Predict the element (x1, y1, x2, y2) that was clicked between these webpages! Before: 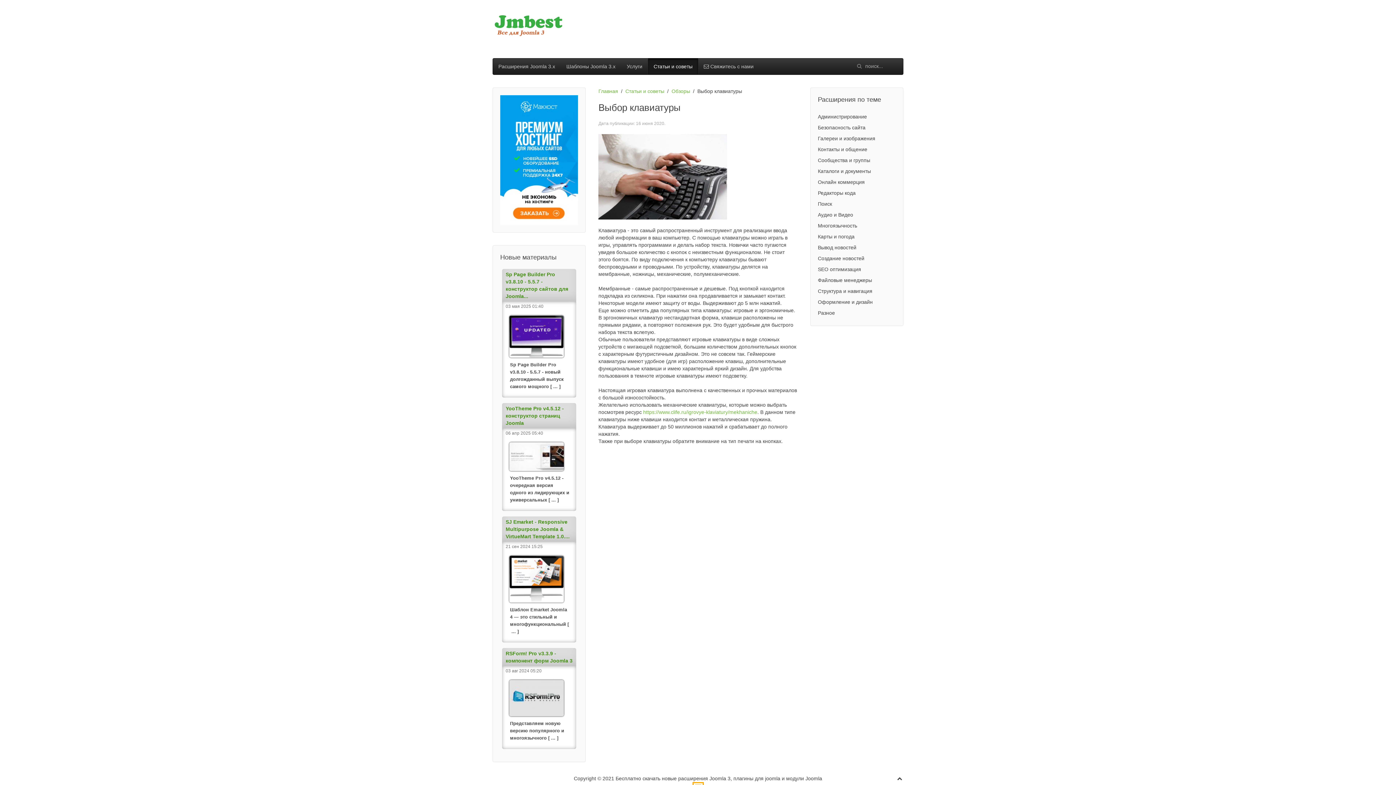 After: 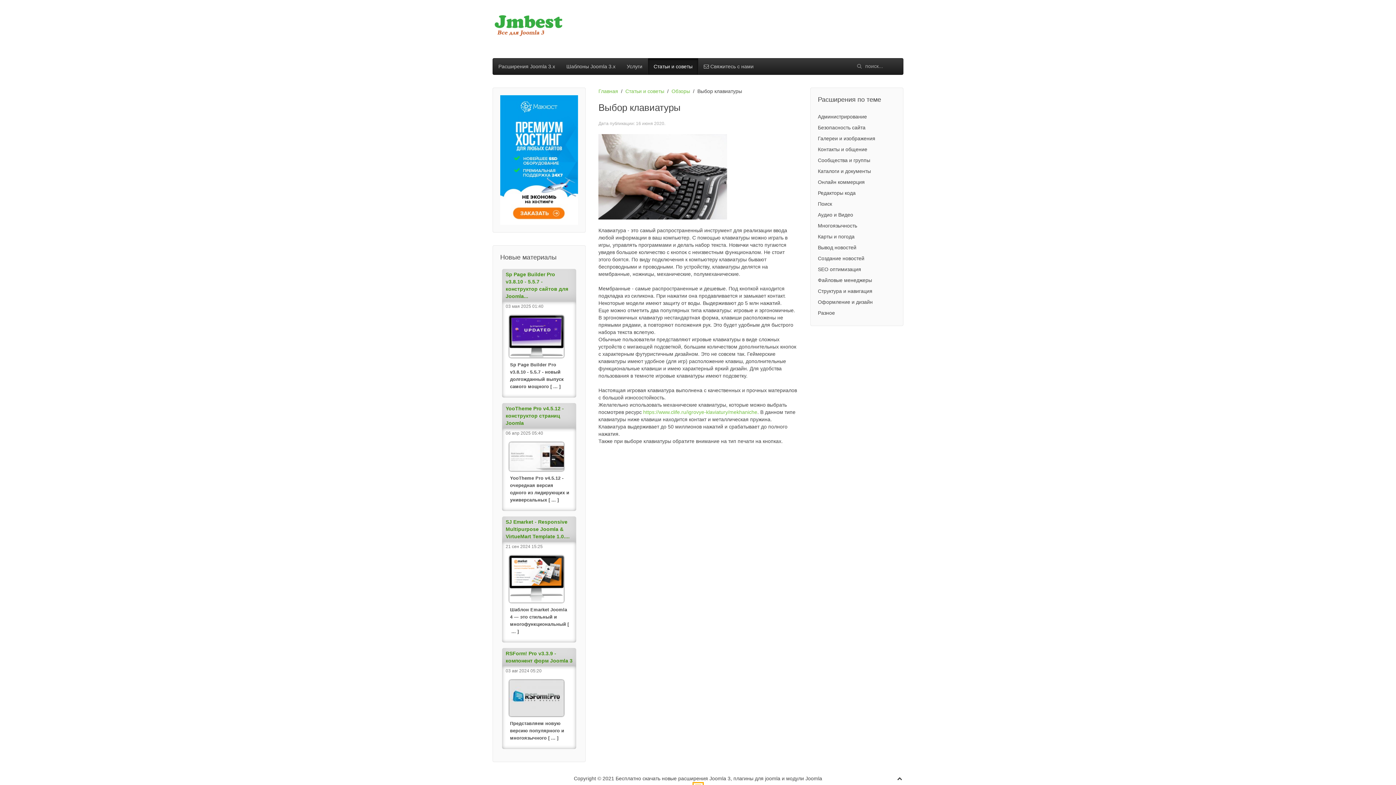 Action: bbox: (500, 156, 578, 162)